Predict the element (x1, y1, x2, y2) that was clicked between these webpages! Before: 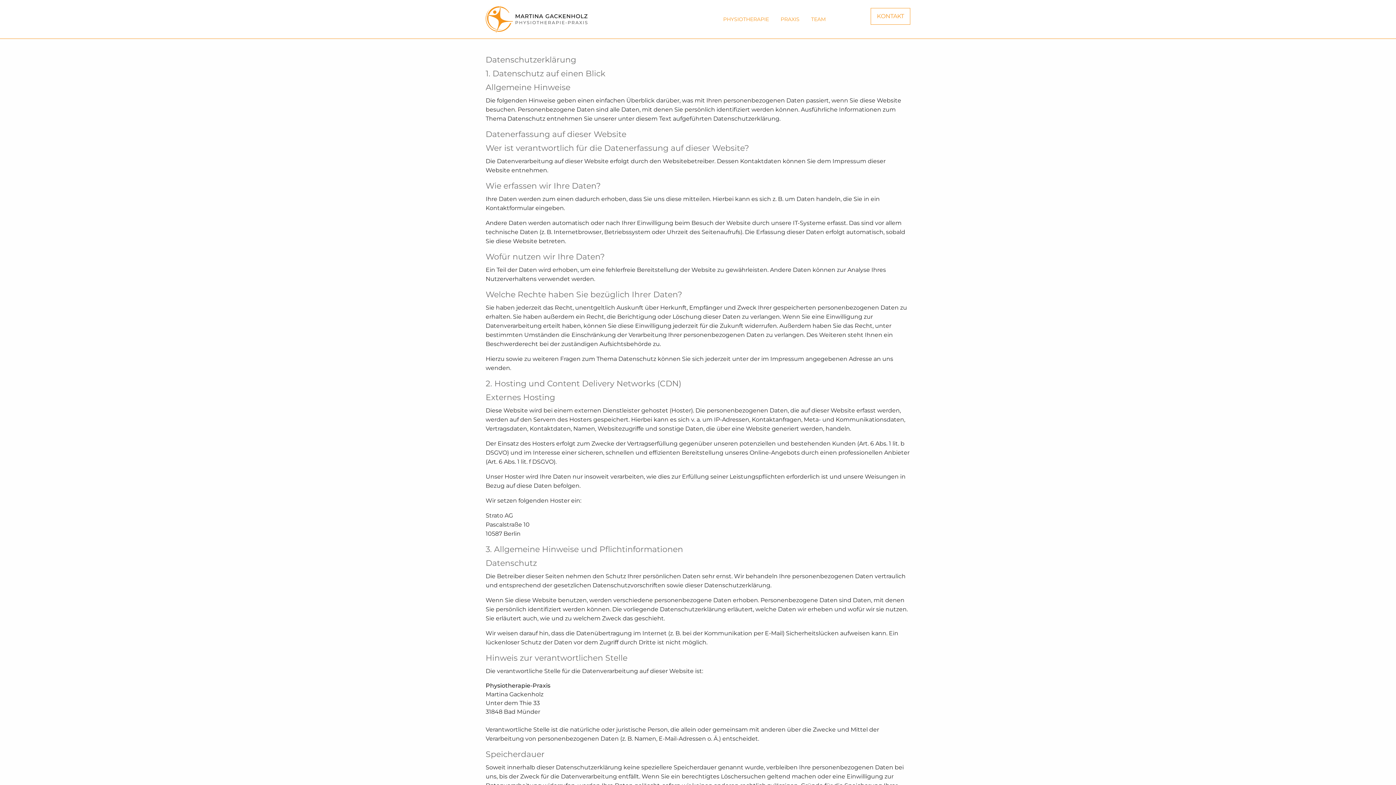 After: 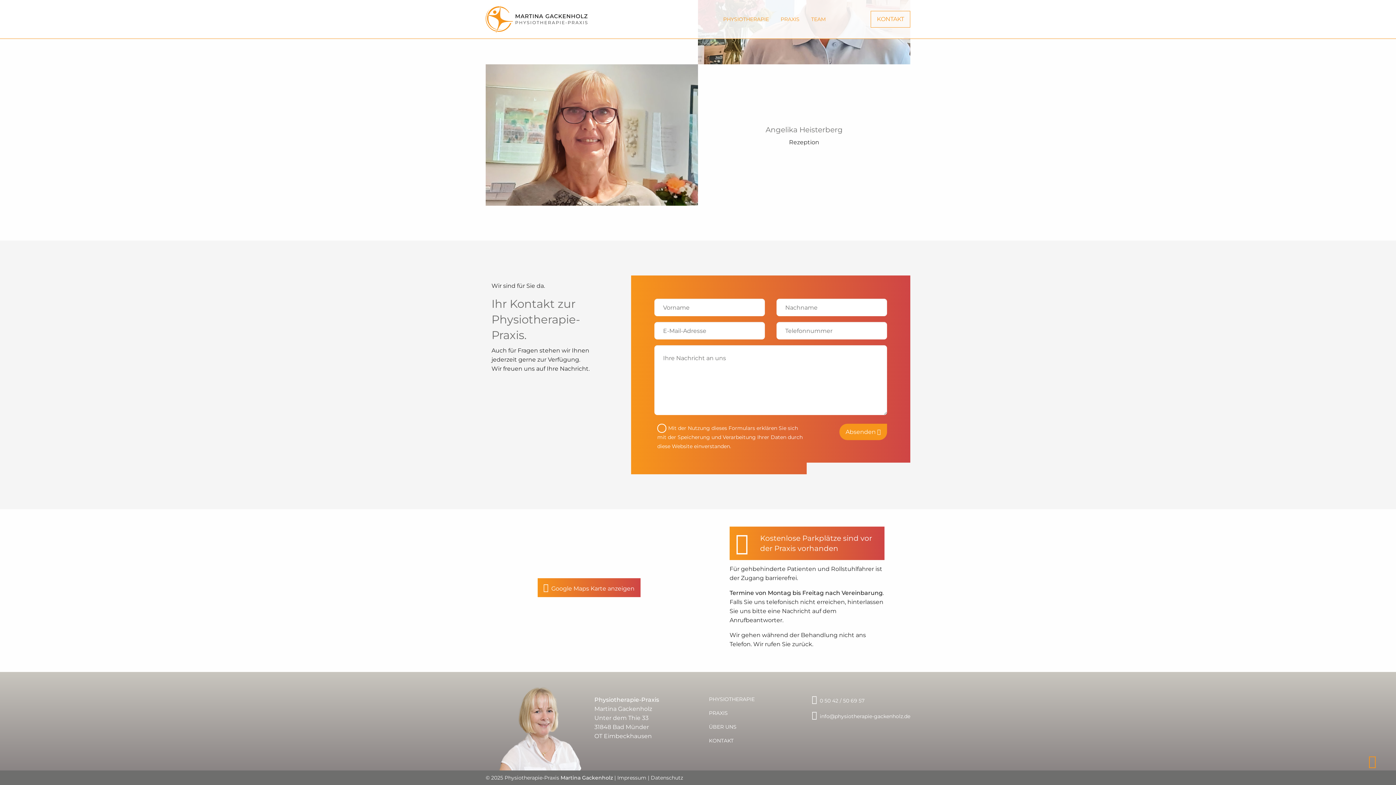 Action: label: Kontakt bbox: (774, 374, 798, 381)